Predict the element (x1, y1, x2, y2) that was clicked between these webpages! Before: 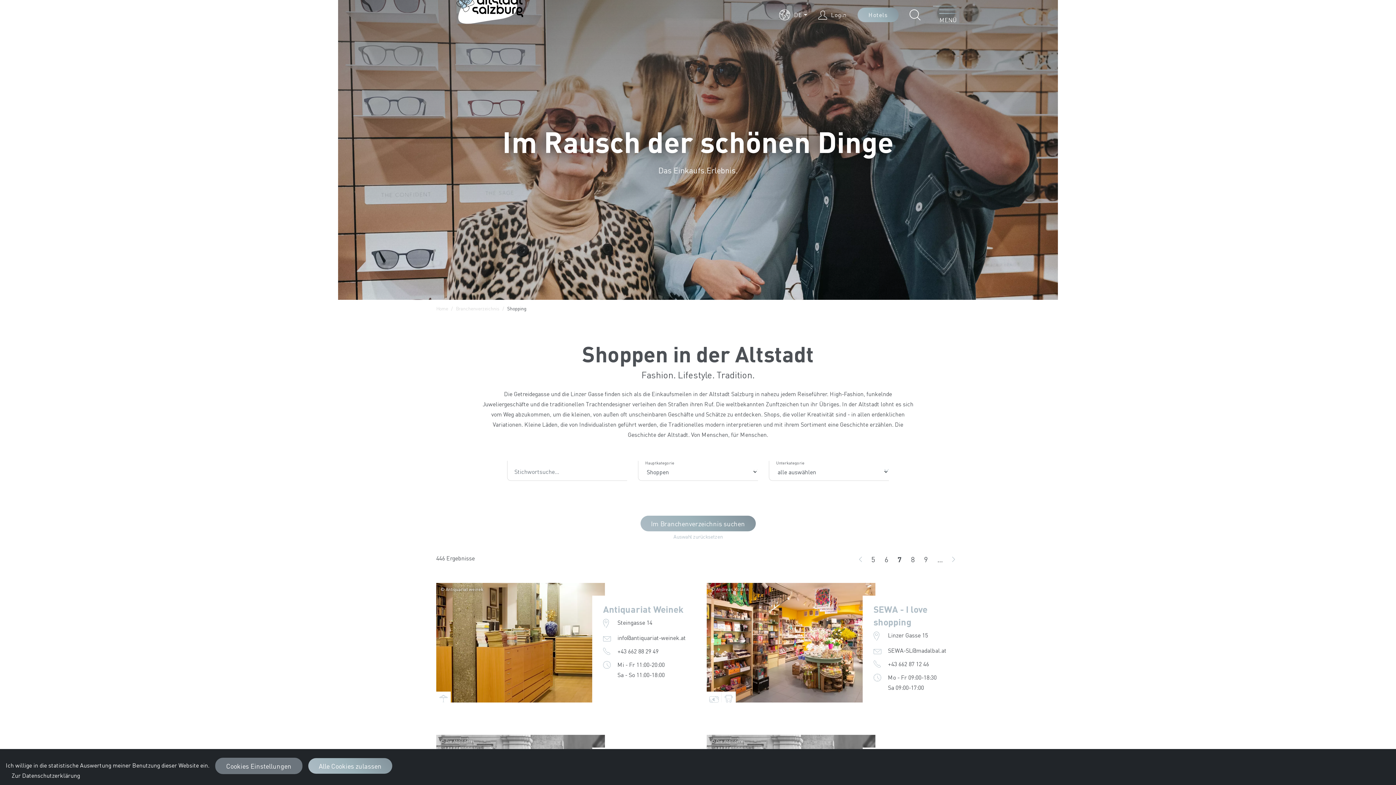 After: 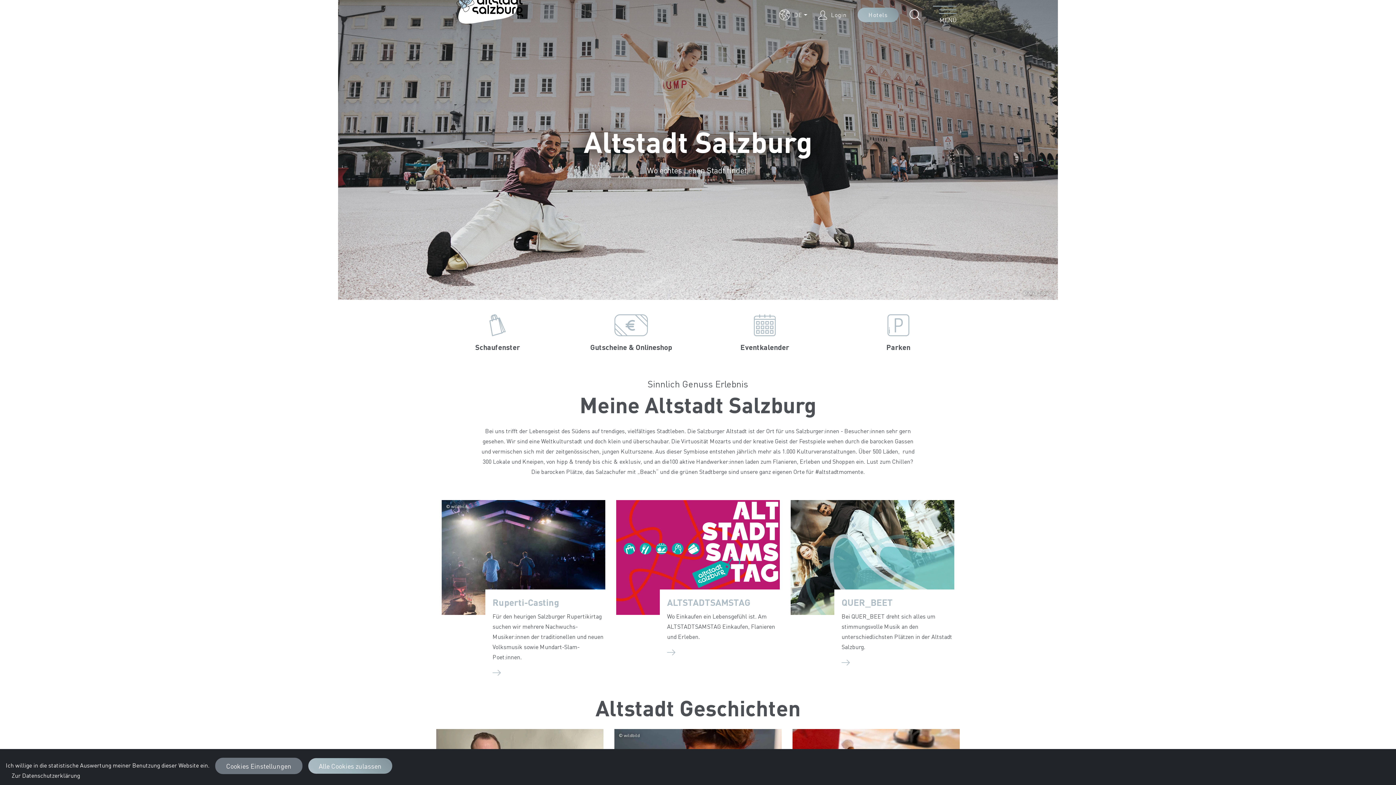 Action: bbox: (436, 0, 543, 63)